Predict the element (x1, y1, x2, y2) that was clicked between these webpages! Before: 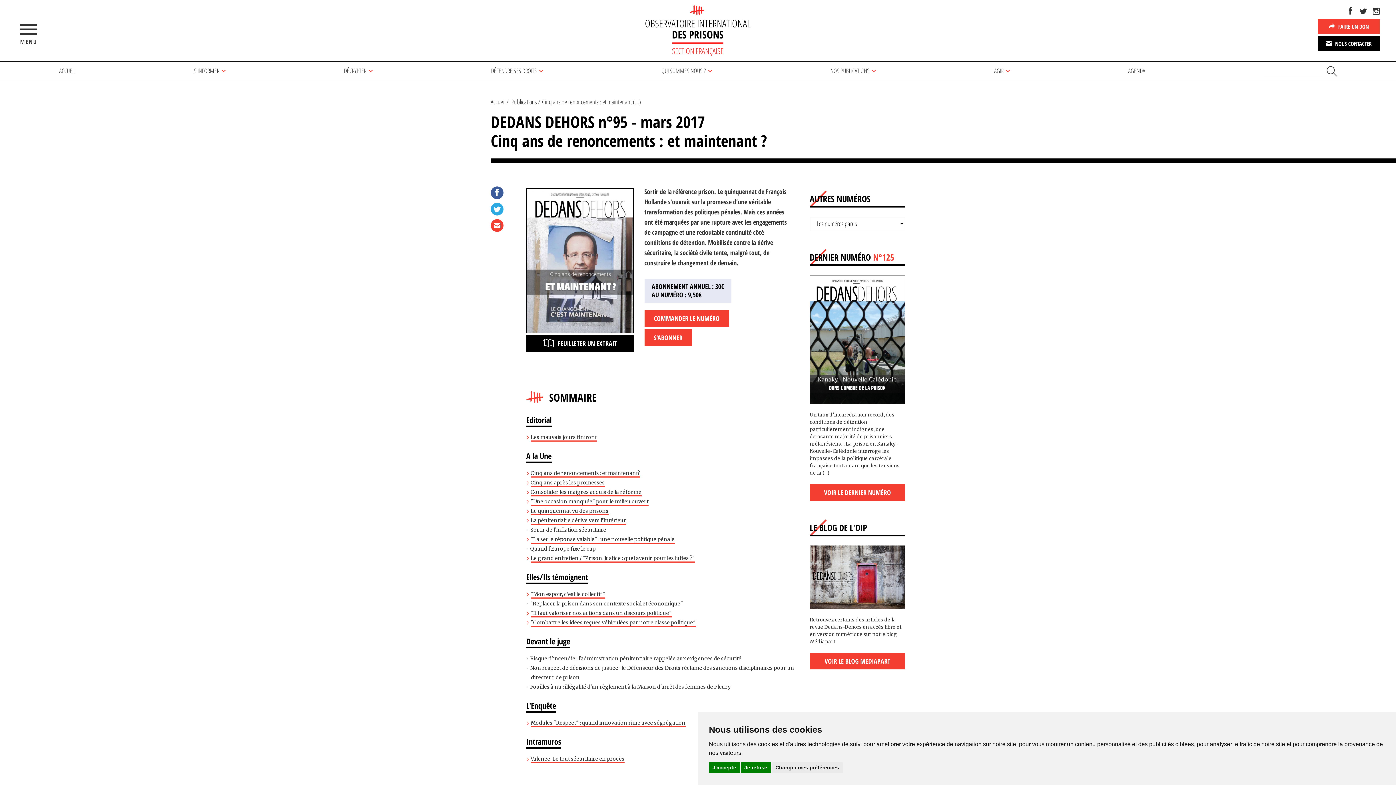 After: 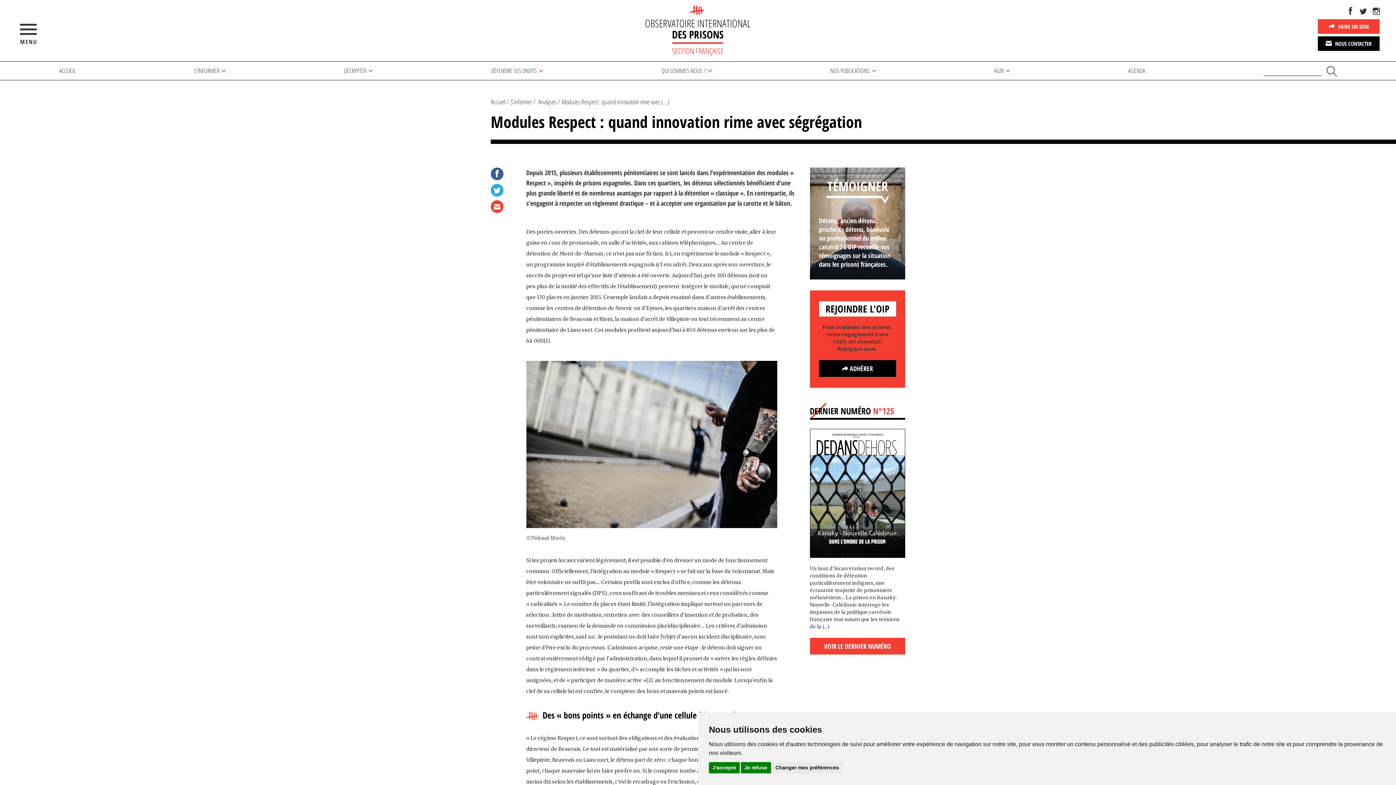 Action: bbox: (530, 719, 685, 727) label: Modules "Respect" : quand innovation rime avec ségrégation